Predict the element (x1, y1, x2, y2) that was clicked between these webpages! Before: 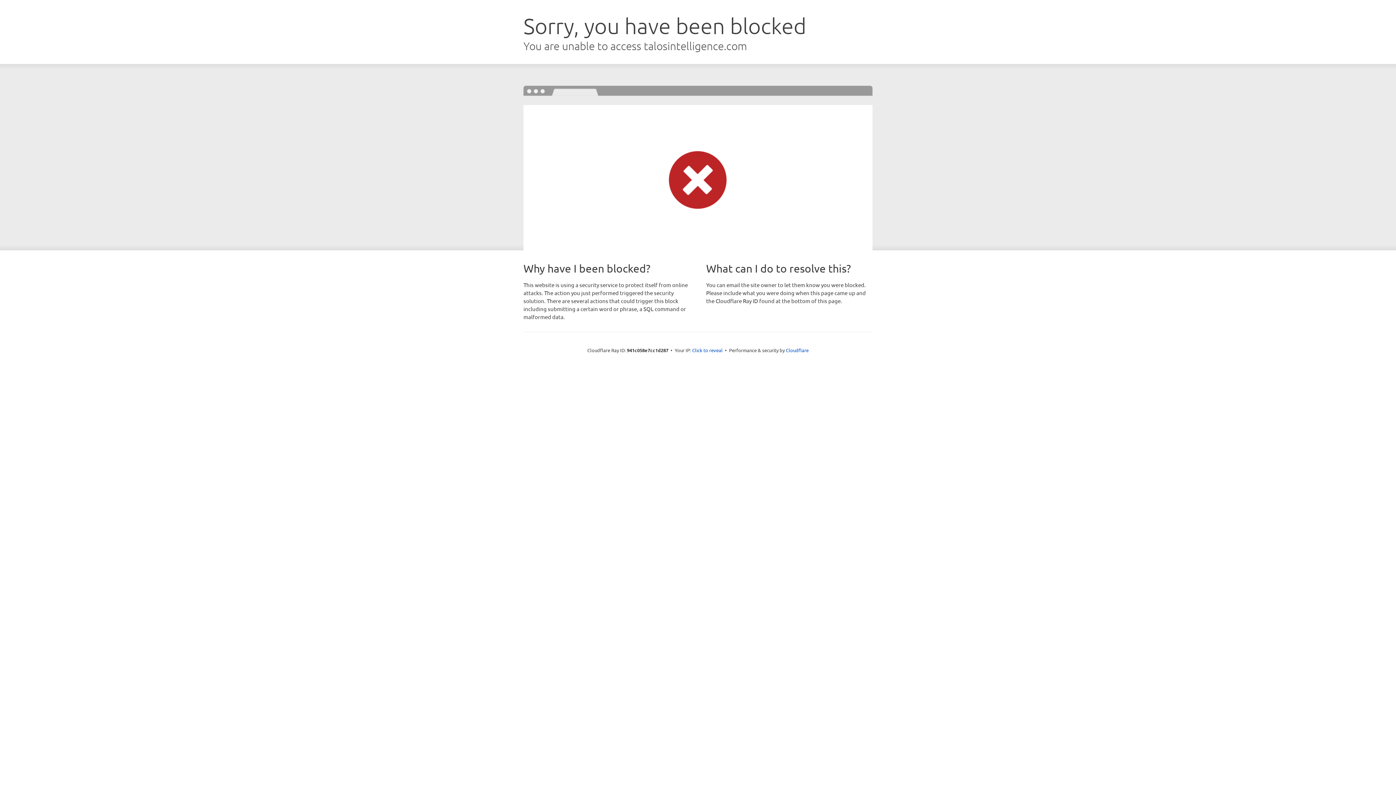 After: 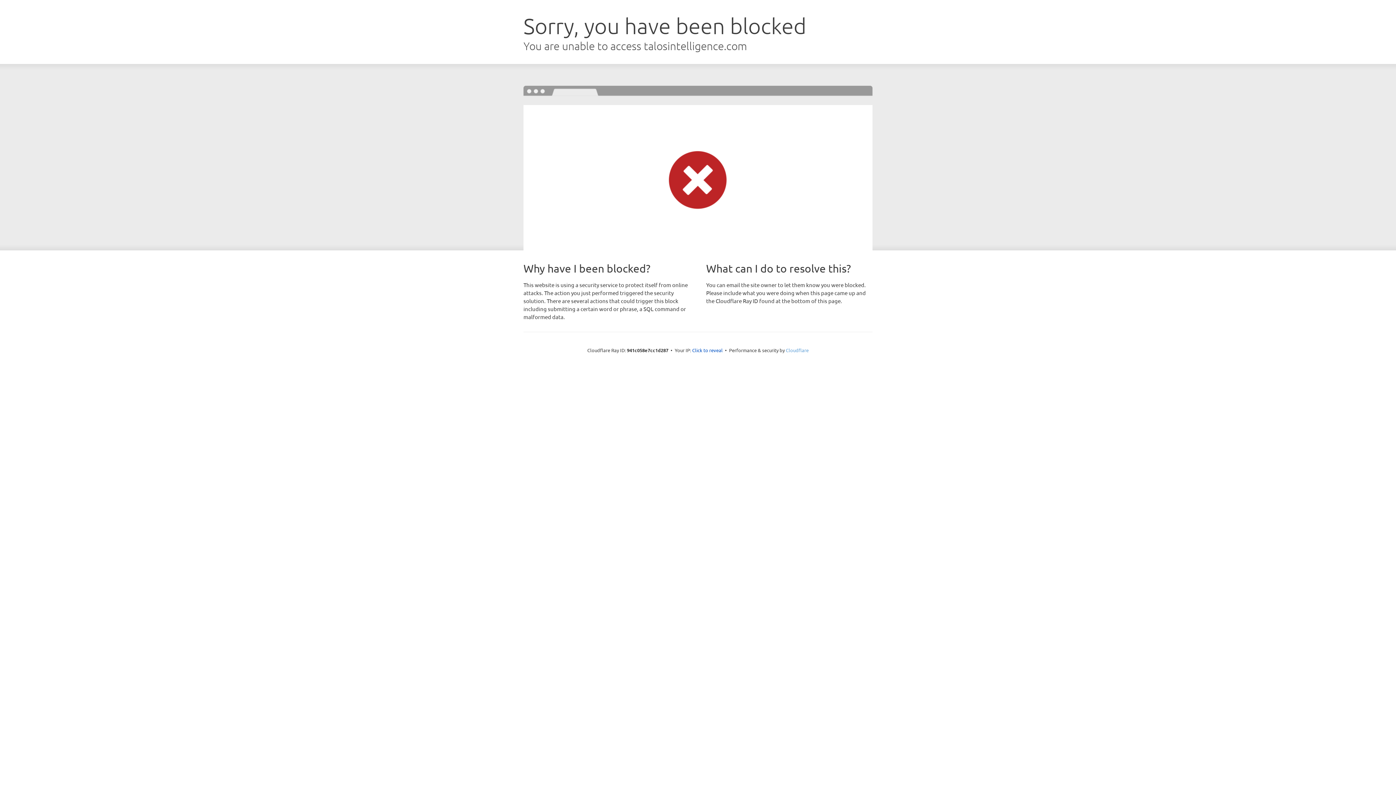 Action: label: Cloudflare bbox: (786, 347, 808, 353)